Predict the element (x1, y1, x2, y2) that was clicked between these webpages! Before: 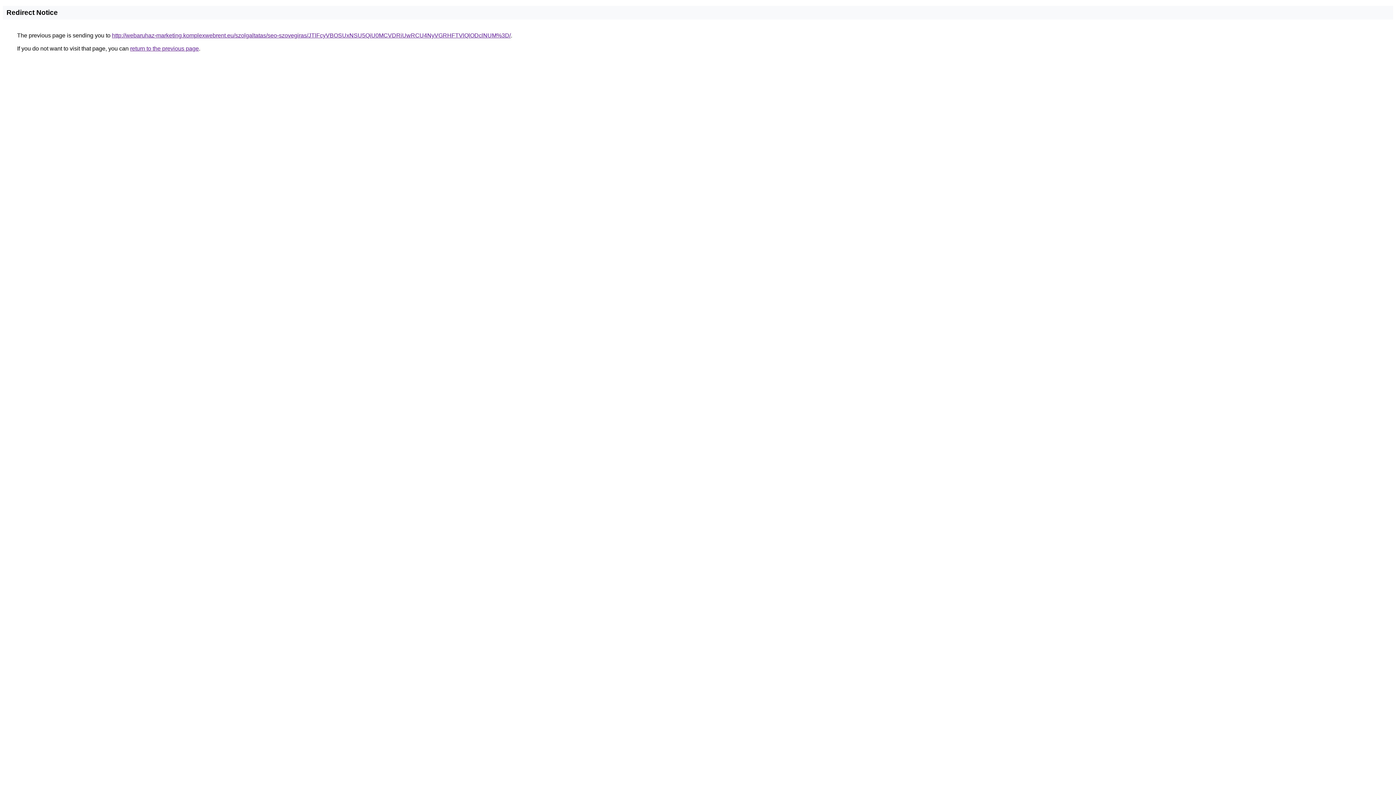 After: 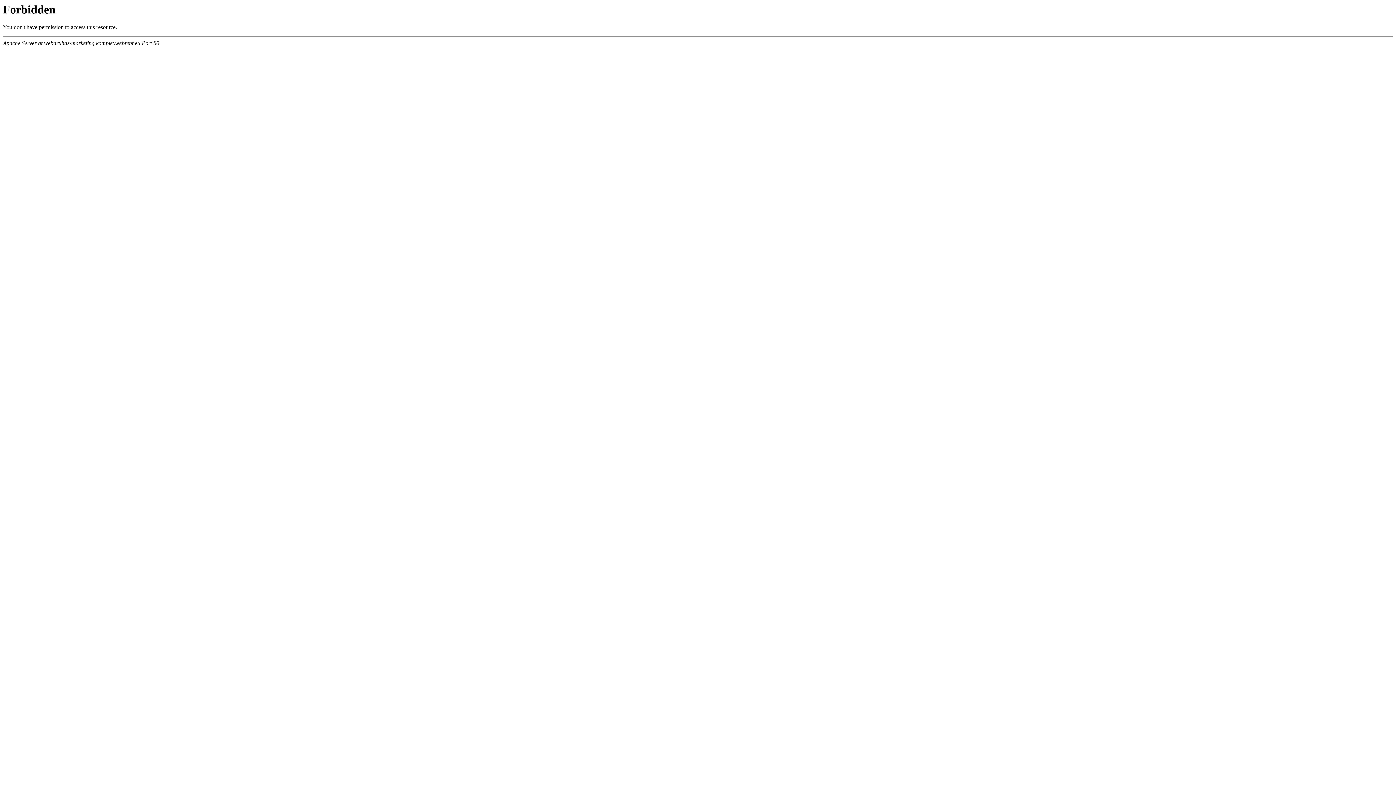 Action: bbox: (112, 32, 510, 38) label: http://webaruhaz-marketing.komplexwebrent.eu/szolgaltatas/seo-szovegiras/JTlFcyVBOSUxNSU5QiU0MCVDRiUwRCU4NyVGRHFTVlQlODclNUM%3D/